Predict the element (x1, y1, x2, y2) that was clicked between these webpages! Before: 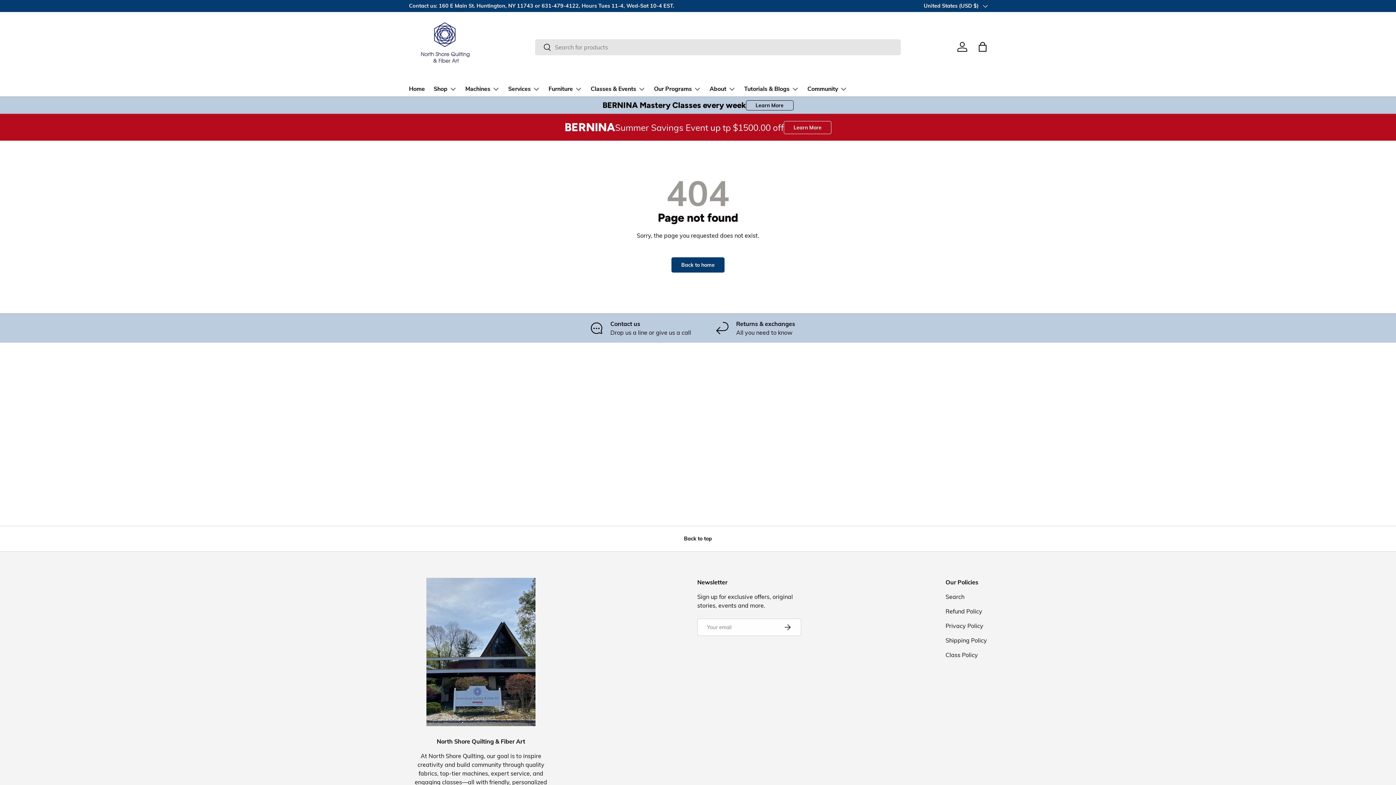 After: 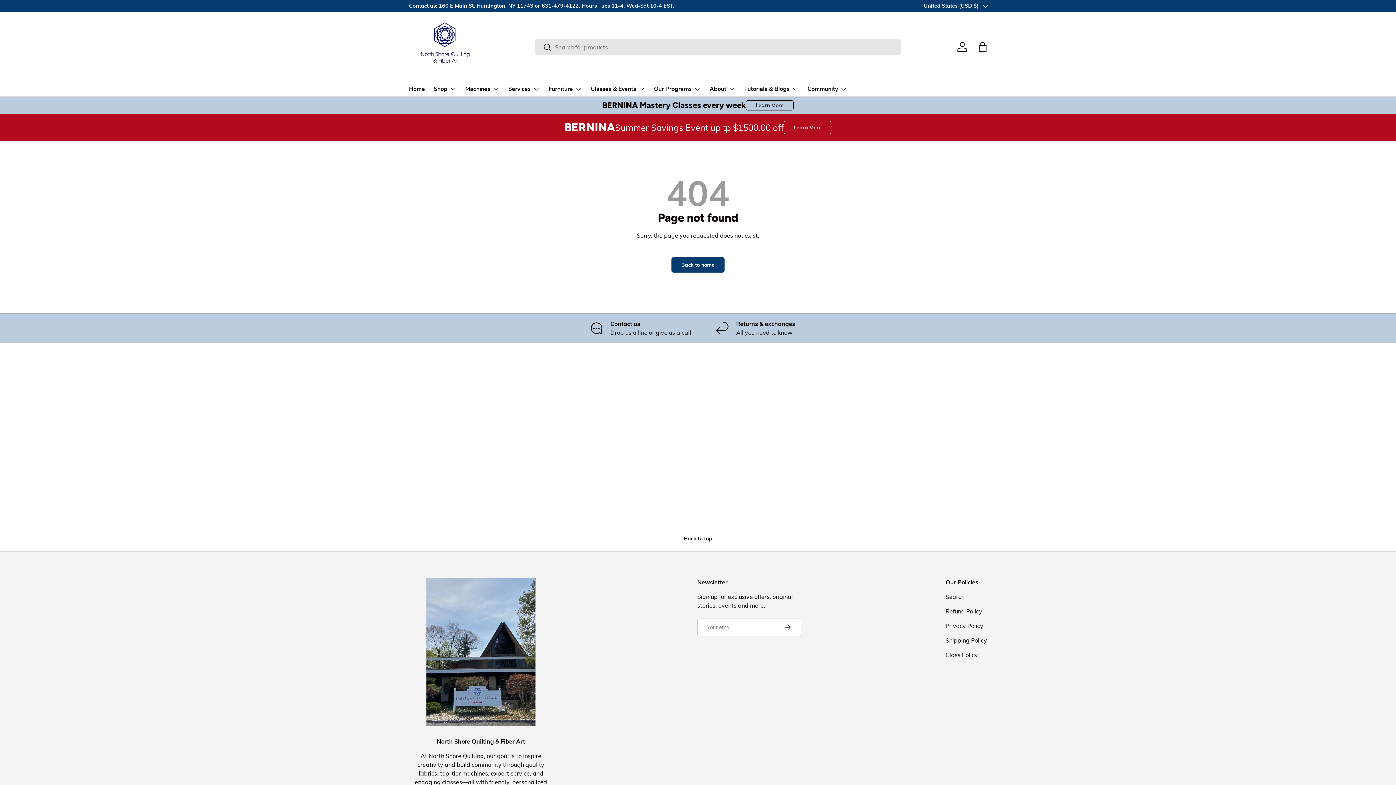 Action: bbox: (0, 526, 1396, 551) label: Back to top